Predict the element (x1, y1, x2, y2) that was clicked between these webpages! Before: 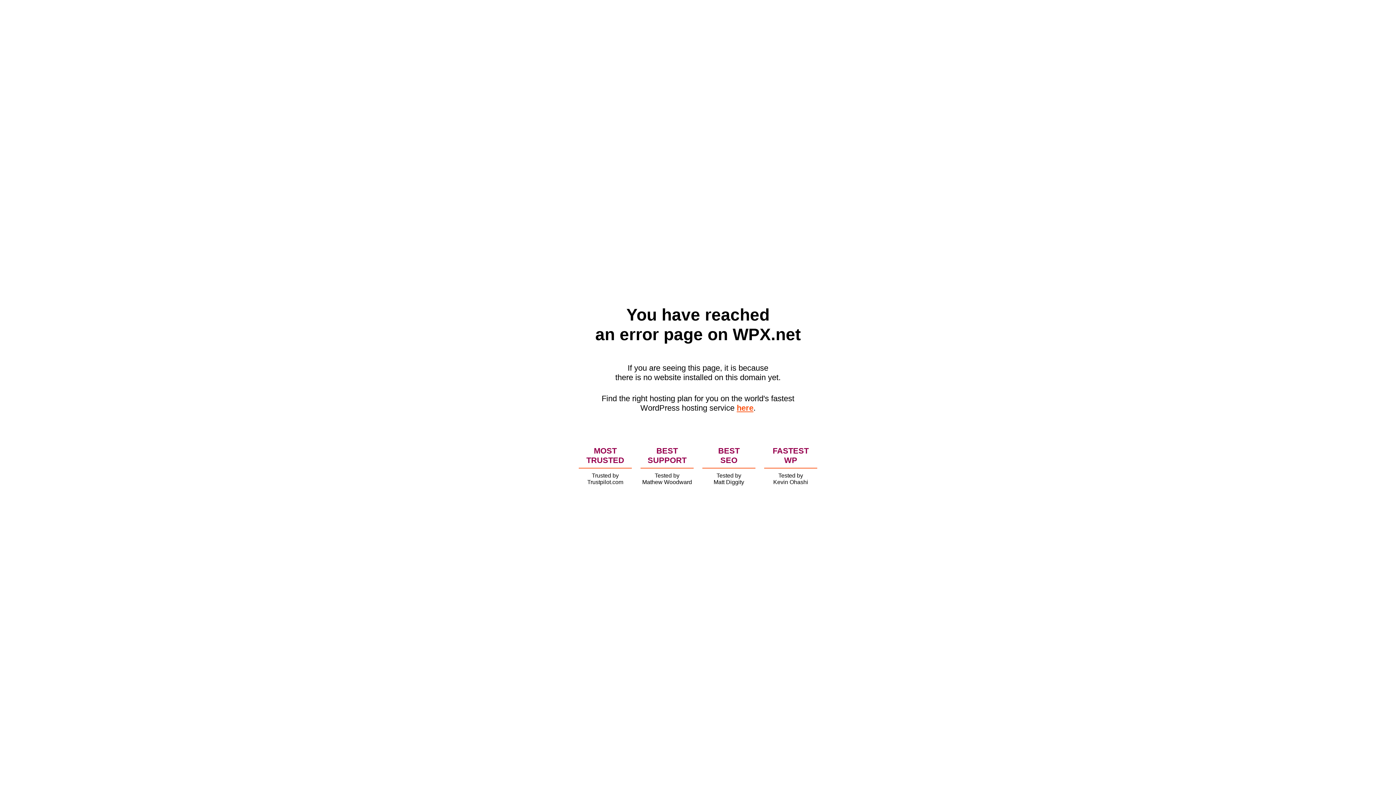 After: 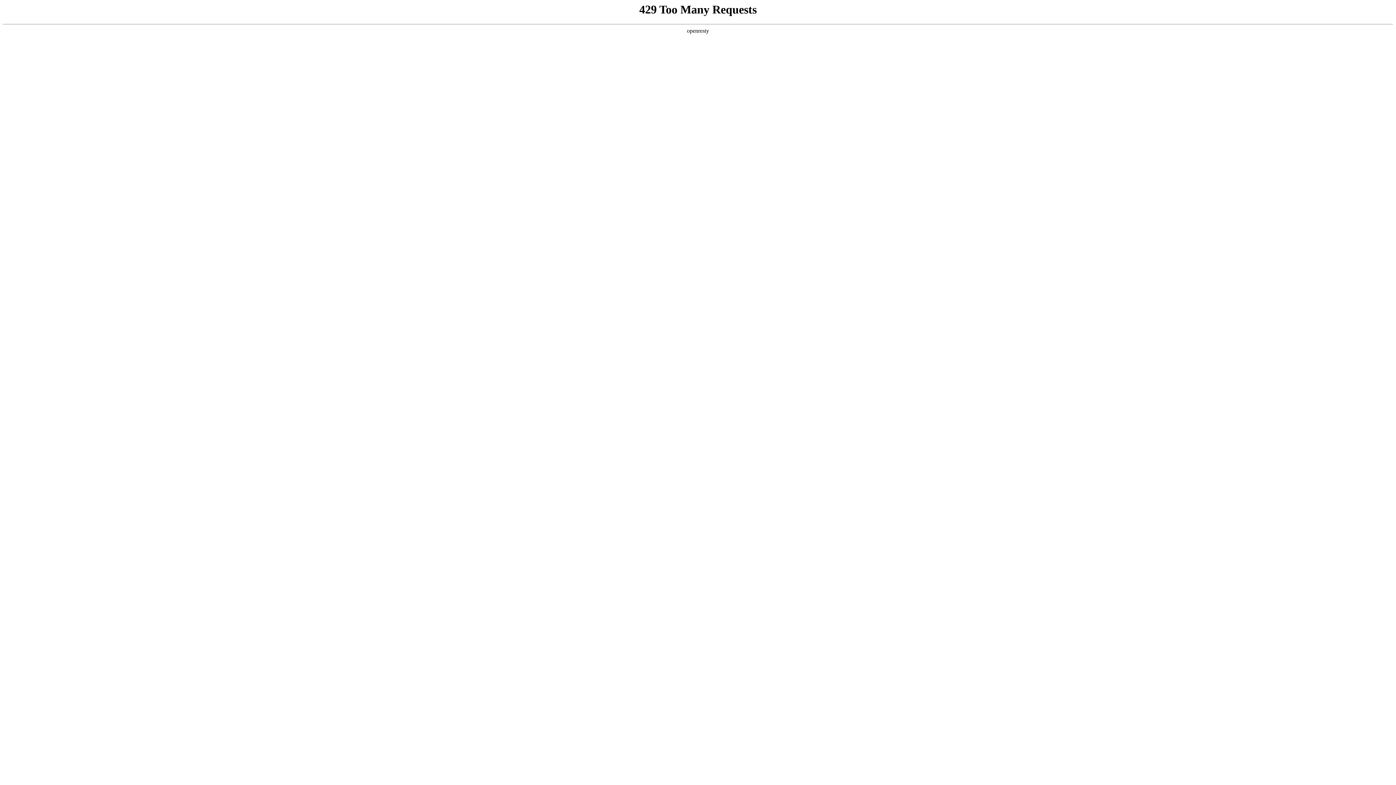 Action: label: here bbox: (736, 403, 753, 412)